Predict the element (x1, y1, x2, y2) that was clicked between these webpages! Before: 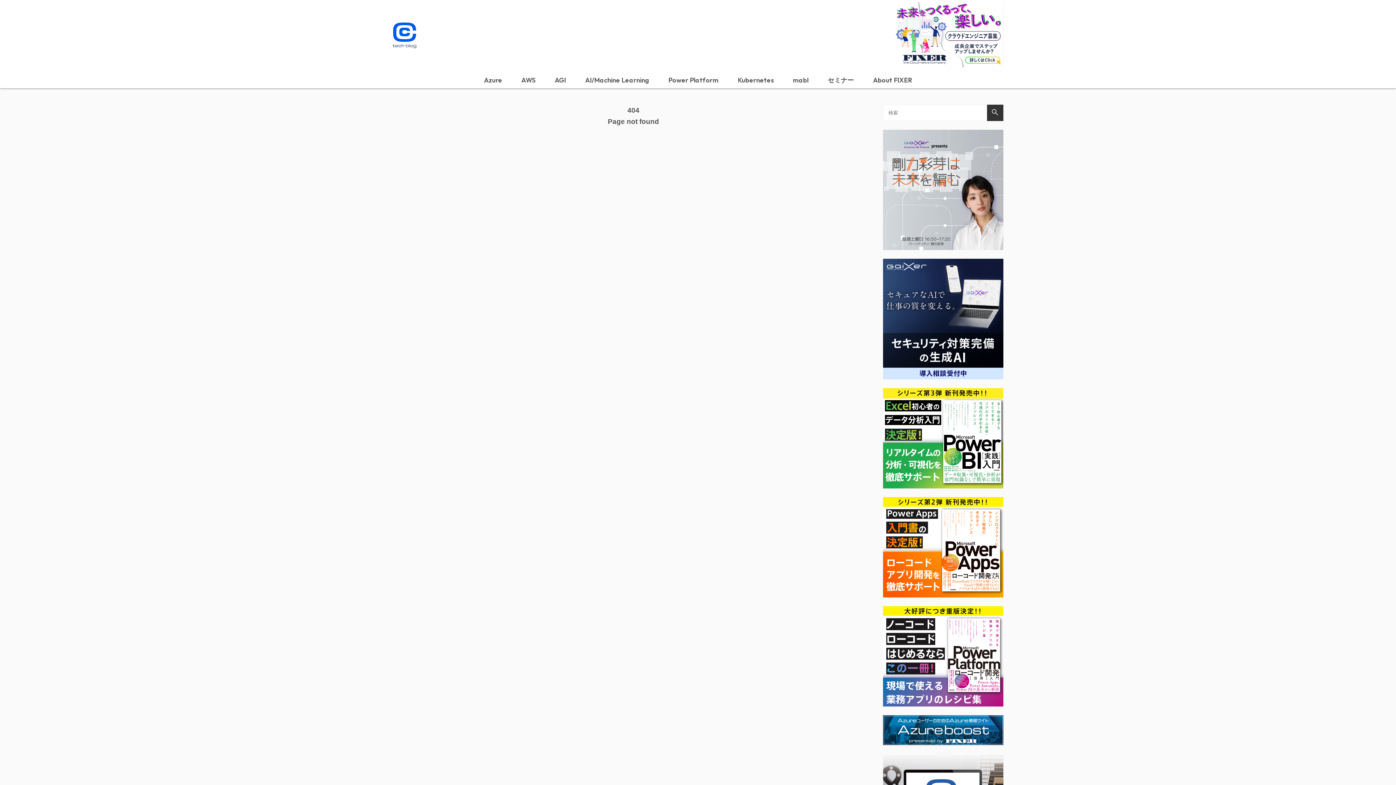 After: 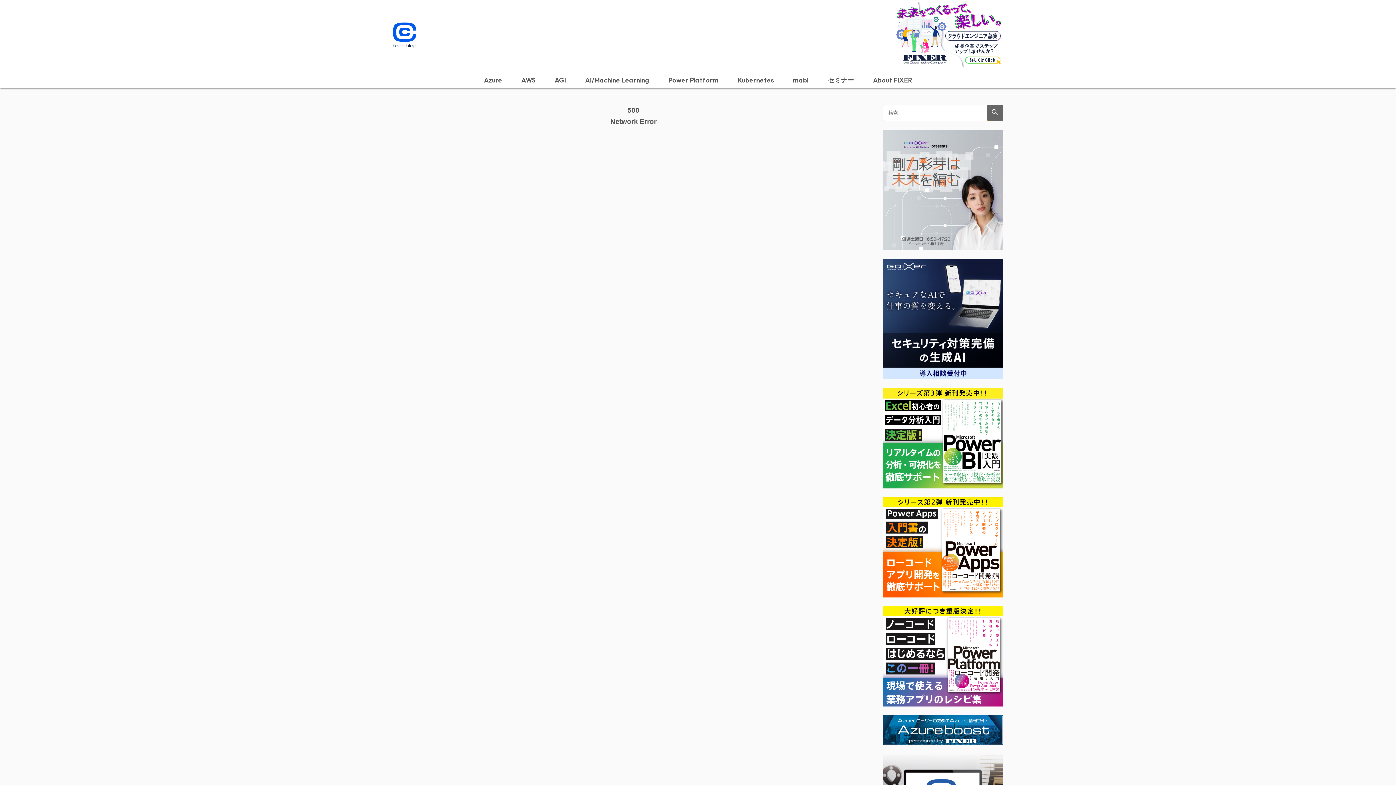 Action: bbox: (987, 104, 1003, 121)